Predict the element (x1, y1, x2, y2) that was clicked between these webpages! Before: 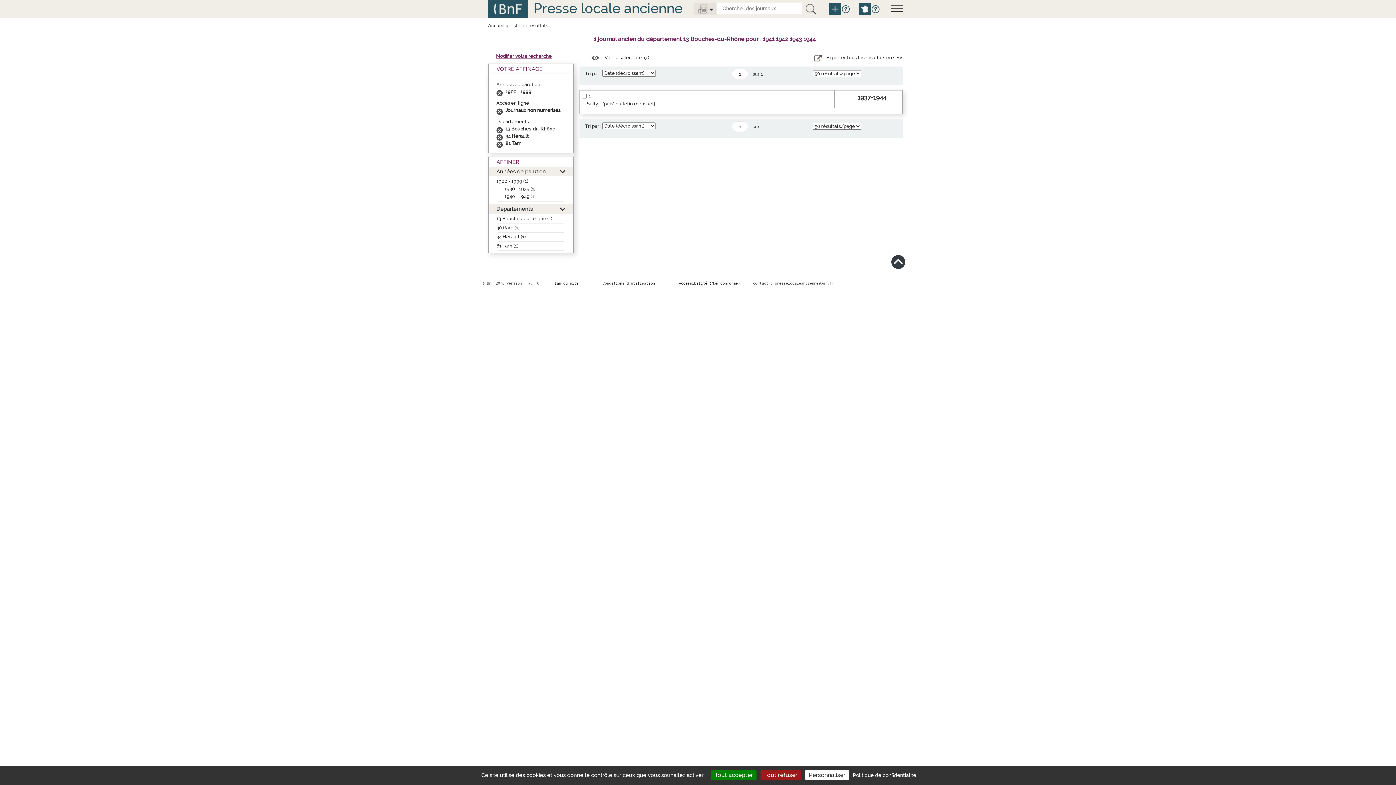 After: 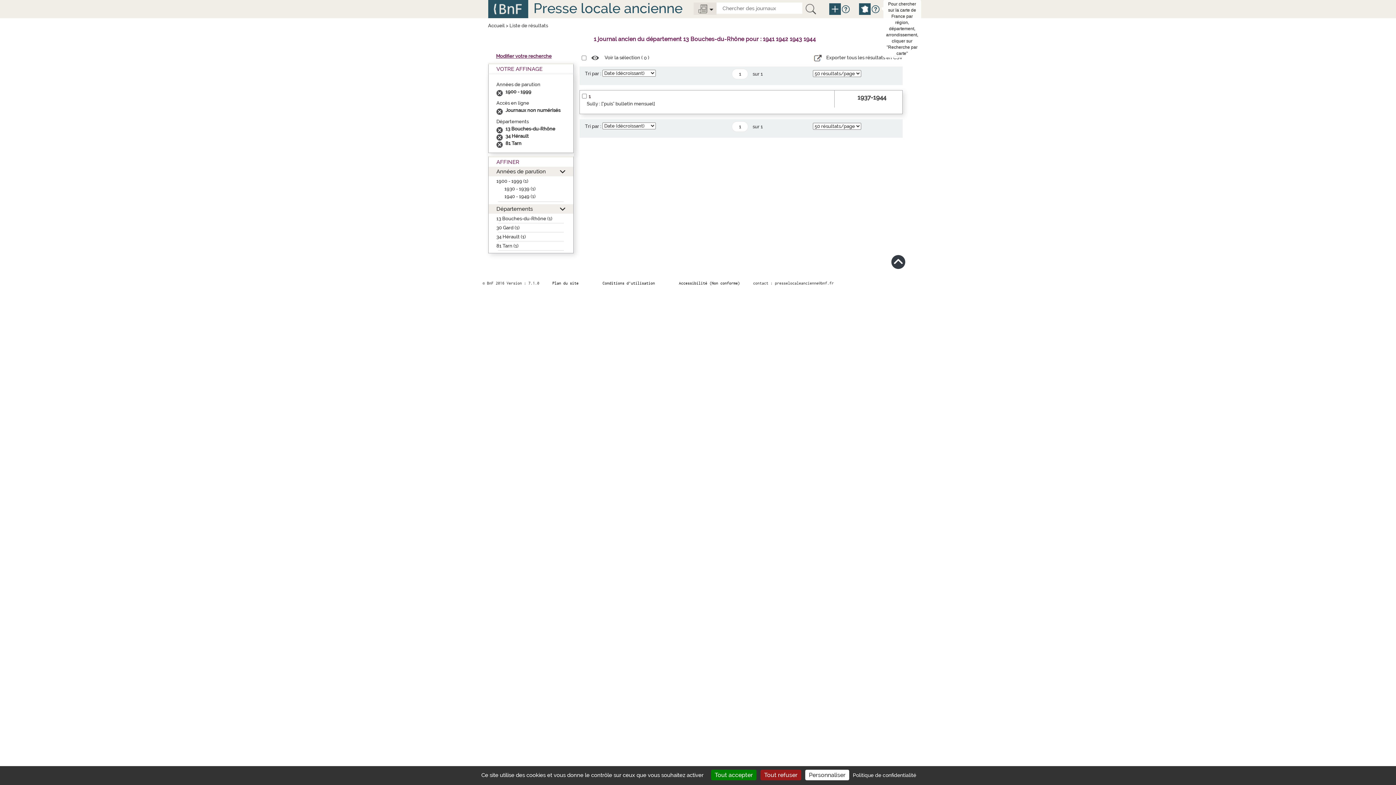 Action: bbox: (871, 4, 880, 13)